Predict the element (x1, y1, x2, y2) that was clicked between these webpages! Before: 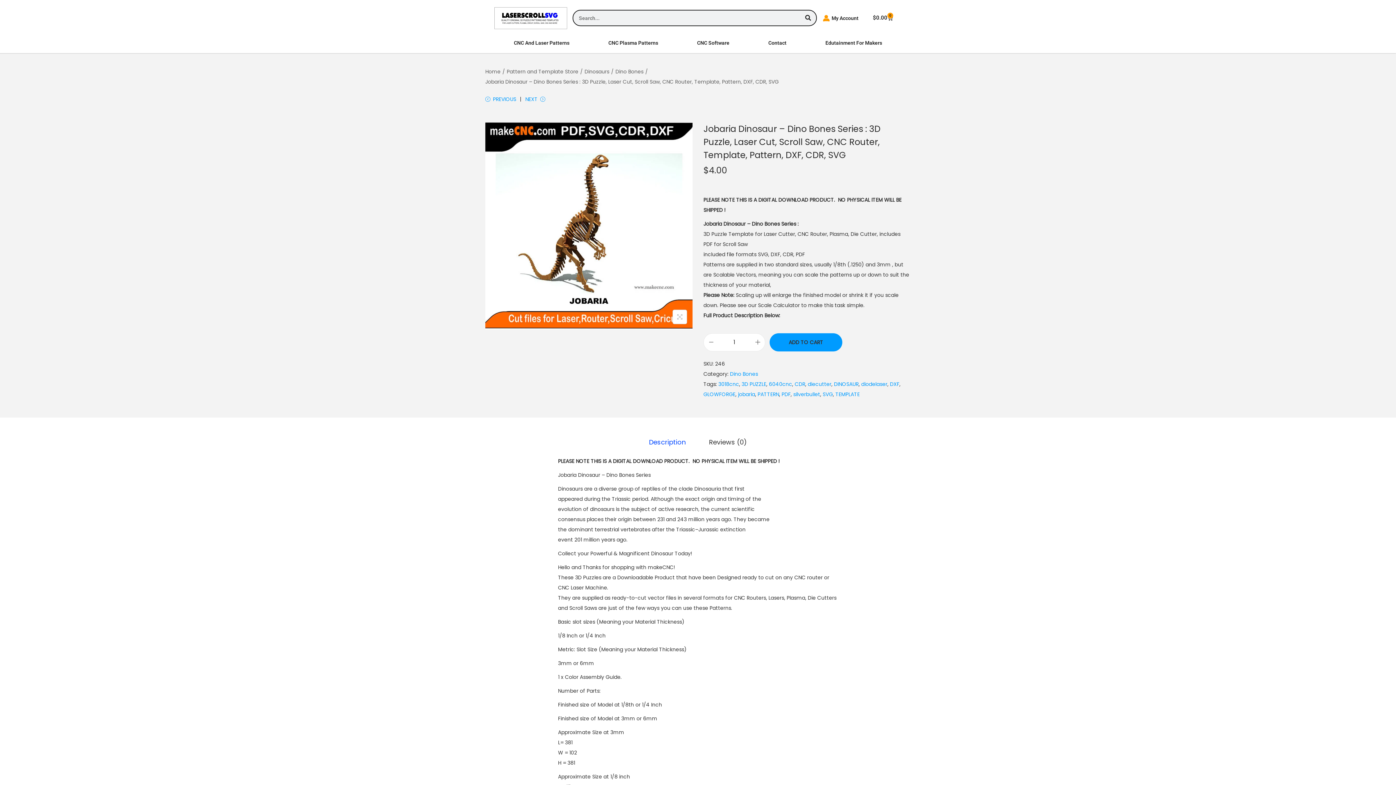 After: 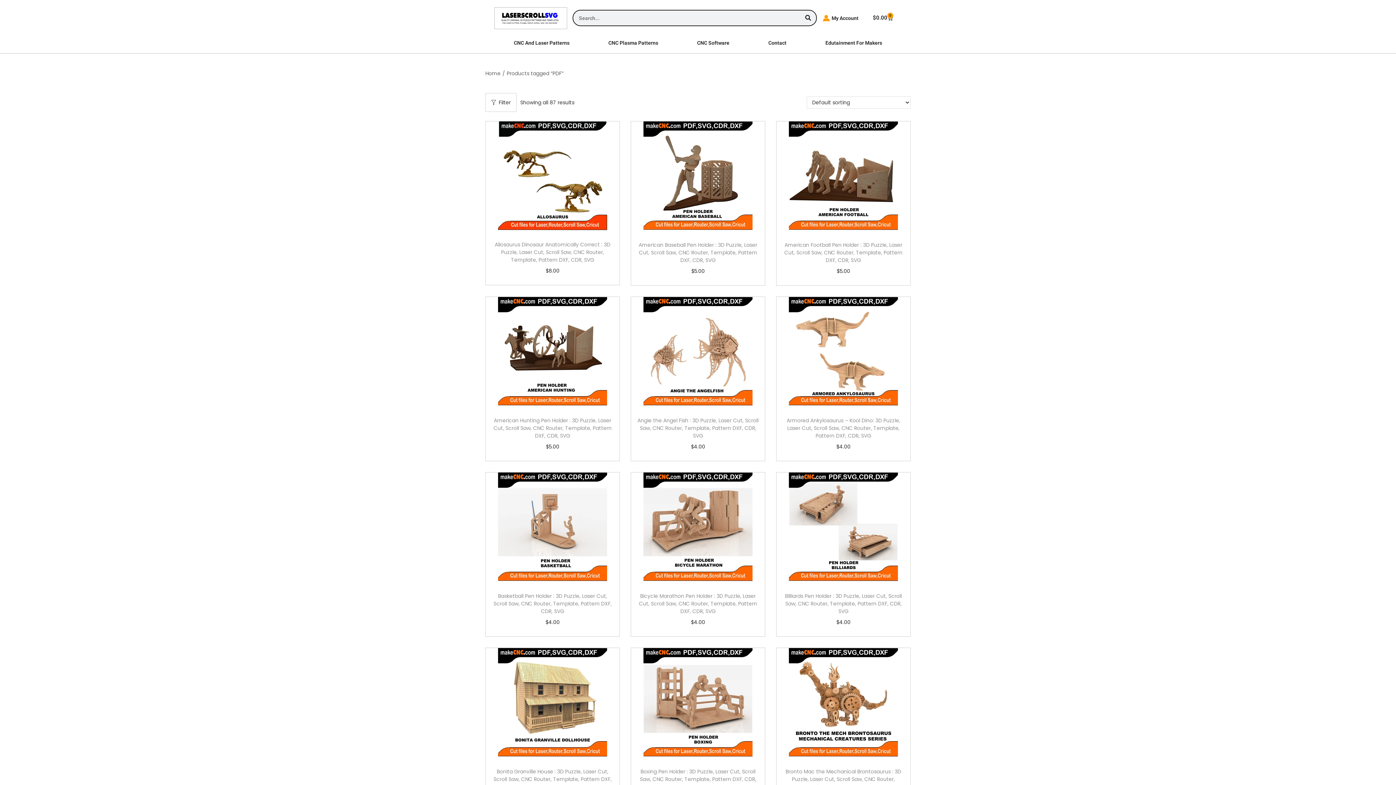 Action: bbox: (781, 390, 790, 398) label: PDF